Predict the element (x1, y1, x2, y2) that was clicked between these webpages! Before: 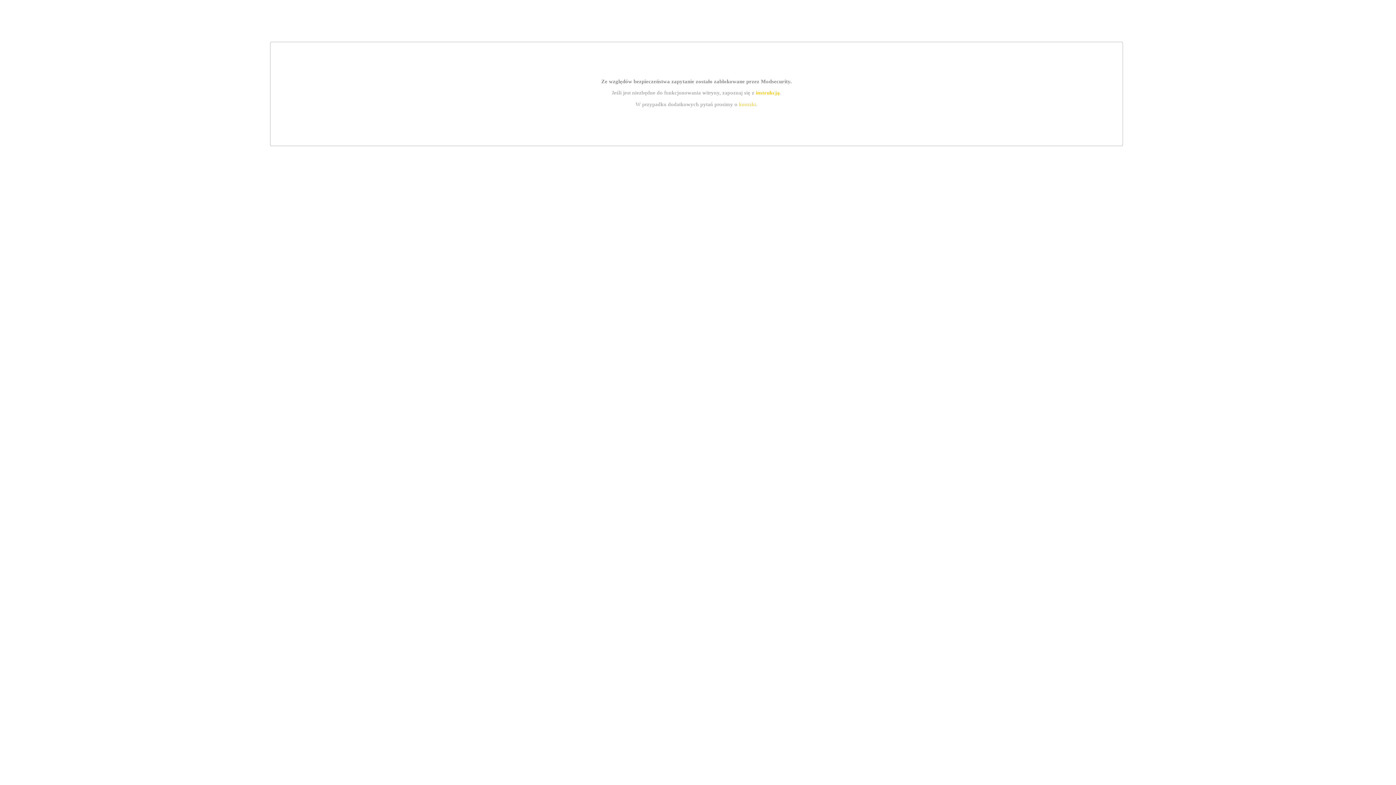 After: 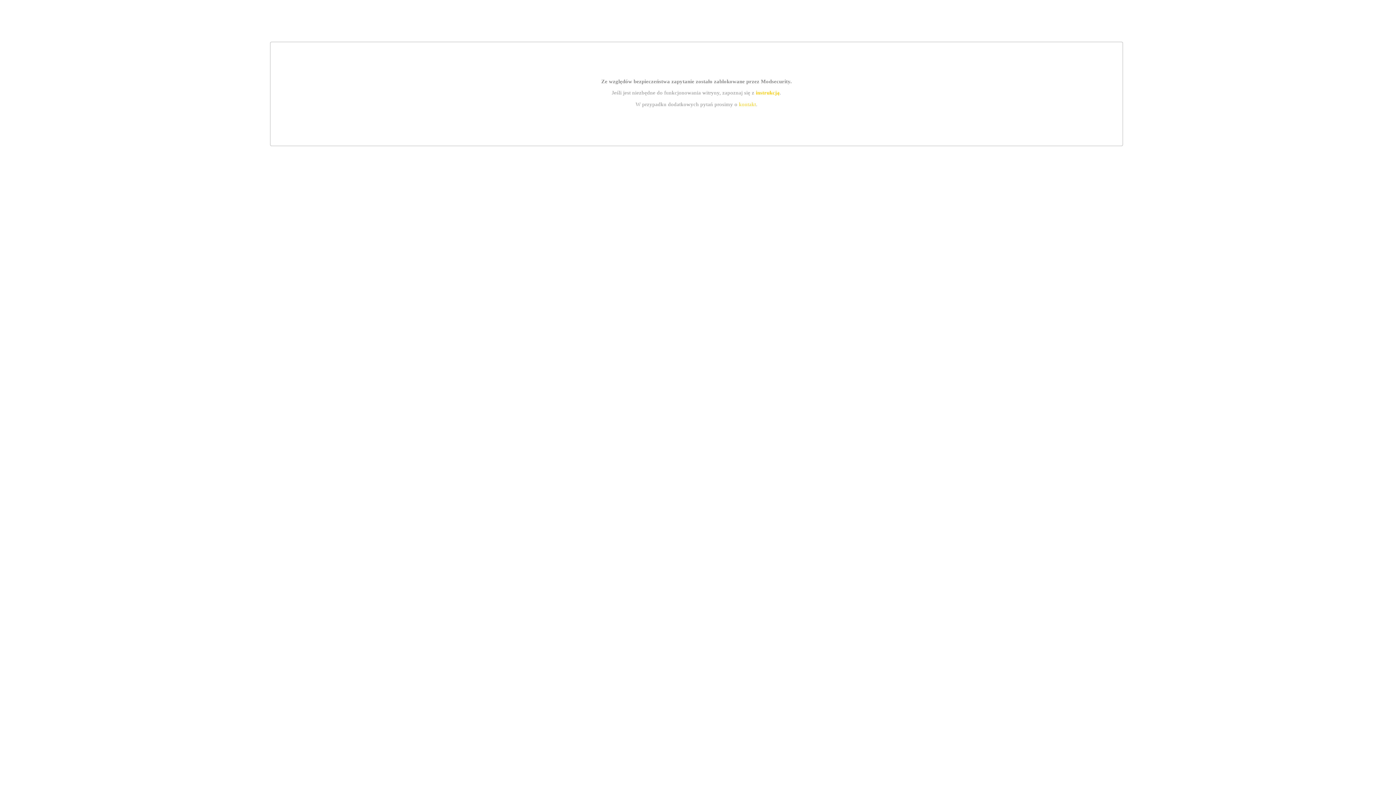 Action: bbox: (755, 89, 779, 95) label: instrukcją